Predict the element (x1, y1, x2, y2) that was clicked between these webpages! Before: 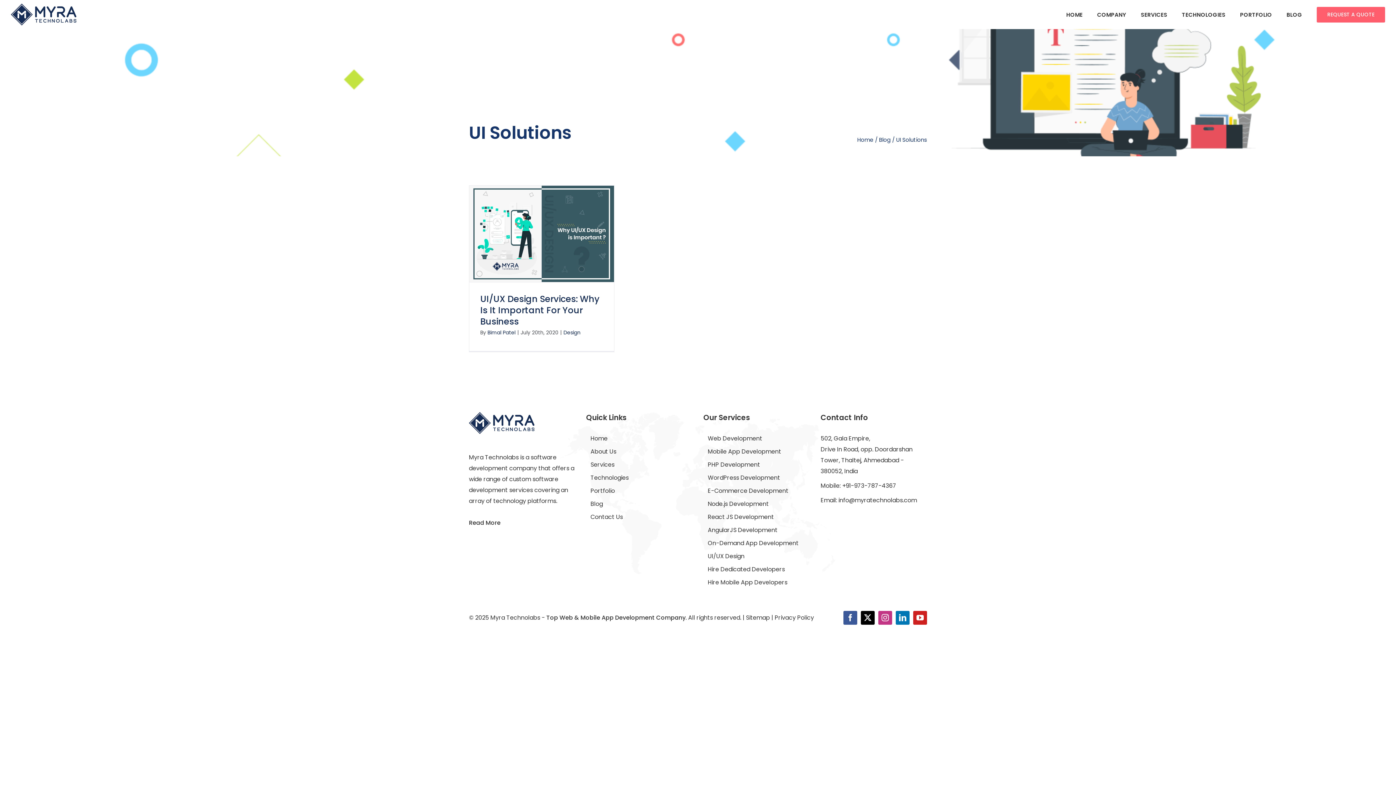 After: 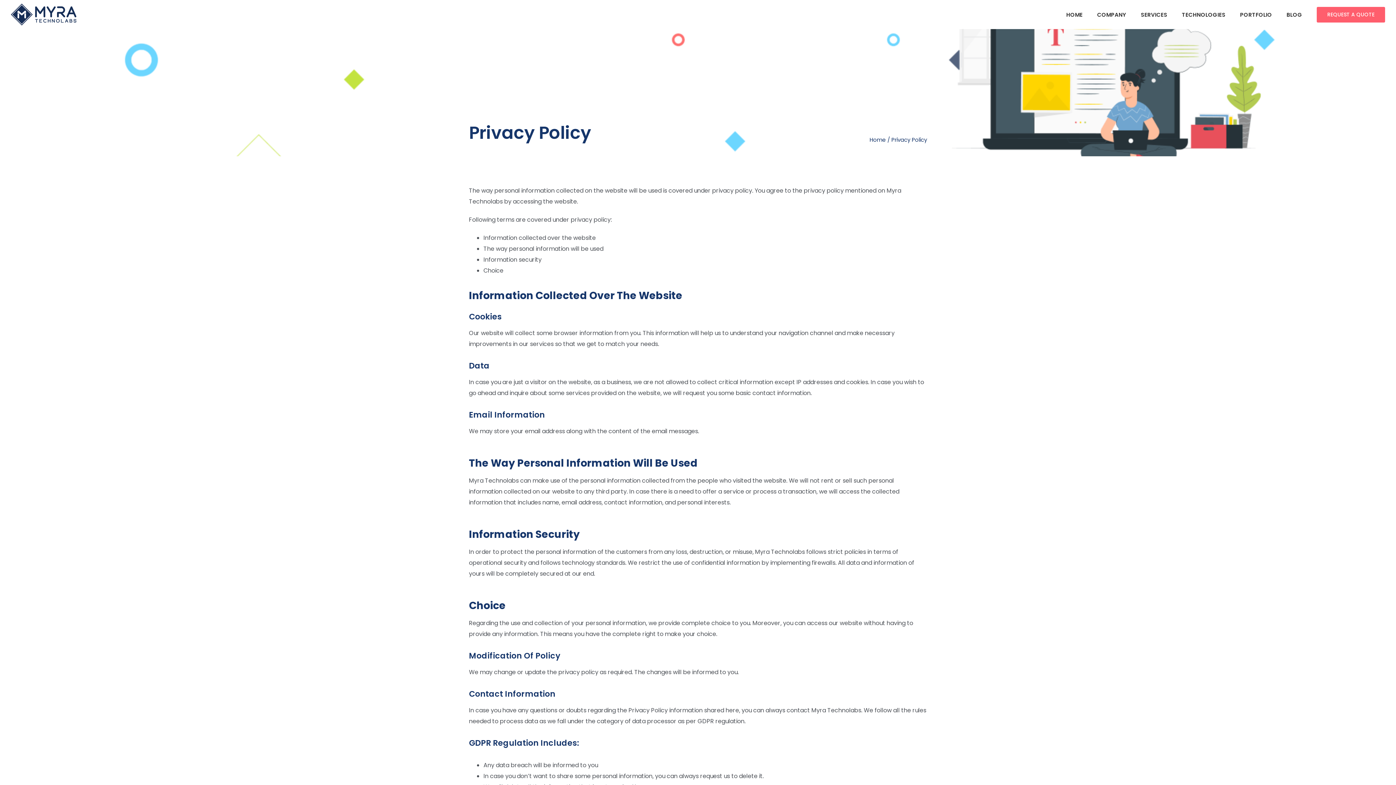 Action: label: Privacy Policy bbox: (774, 613, 814, 622)